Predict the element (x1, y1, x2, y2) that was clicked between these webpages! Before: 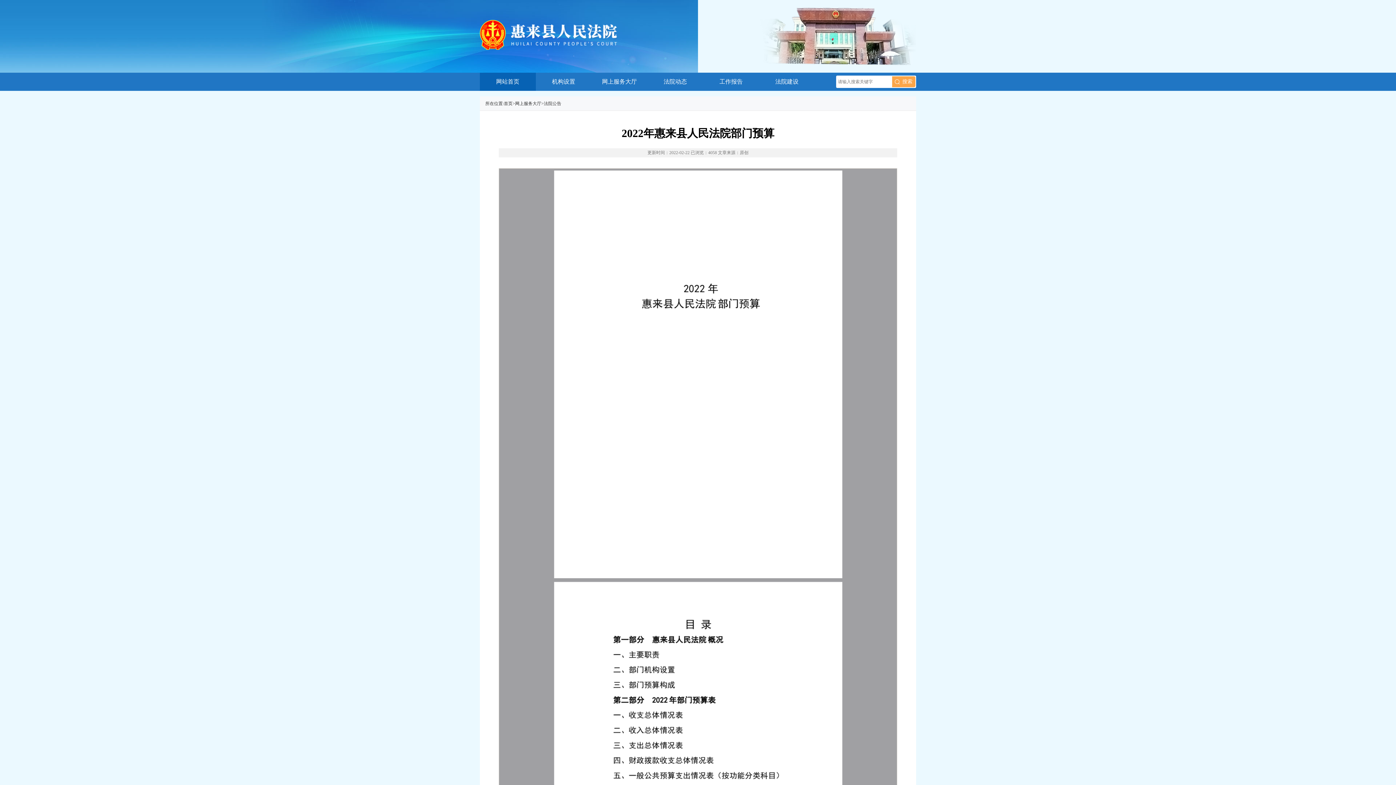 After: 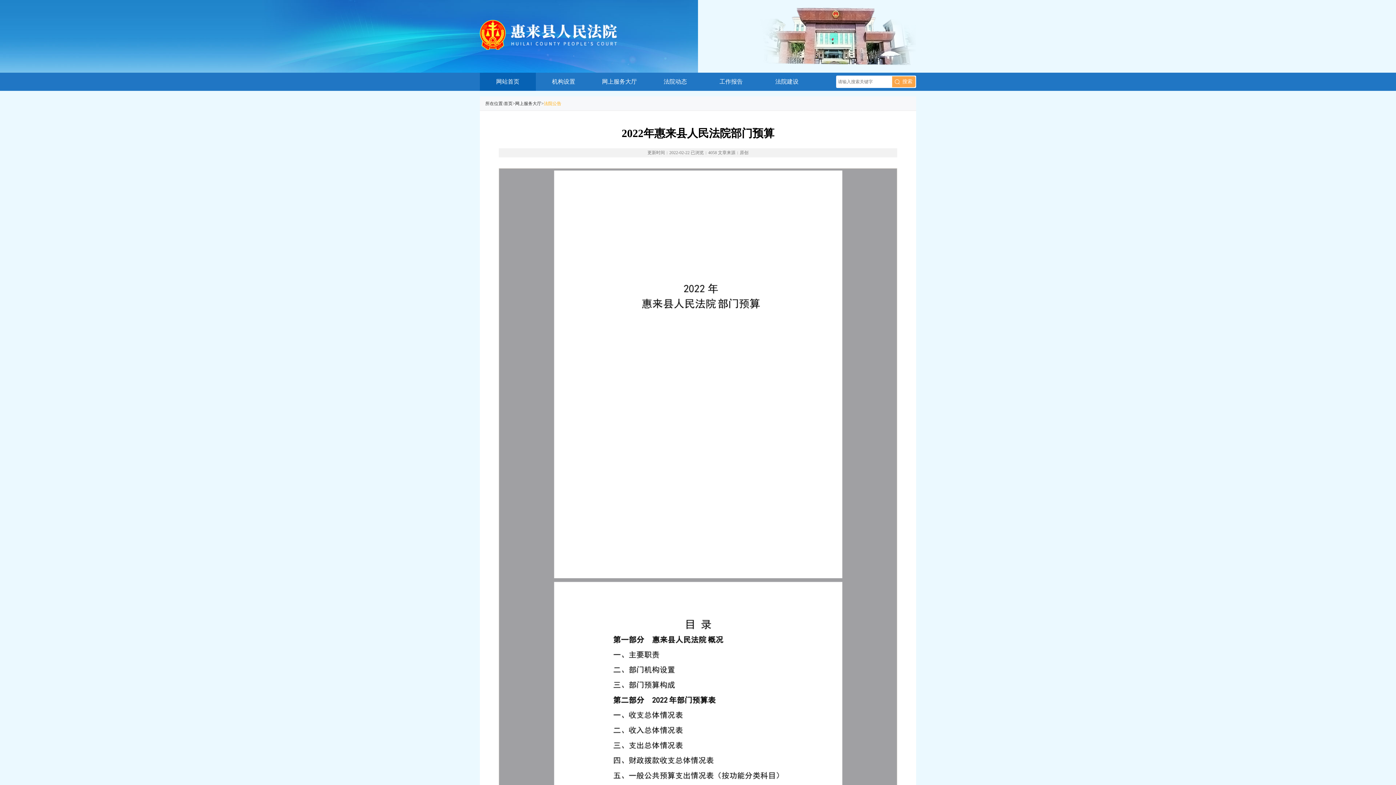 Action: label: 法院公告 bbox: (544, 101, 561, 106)